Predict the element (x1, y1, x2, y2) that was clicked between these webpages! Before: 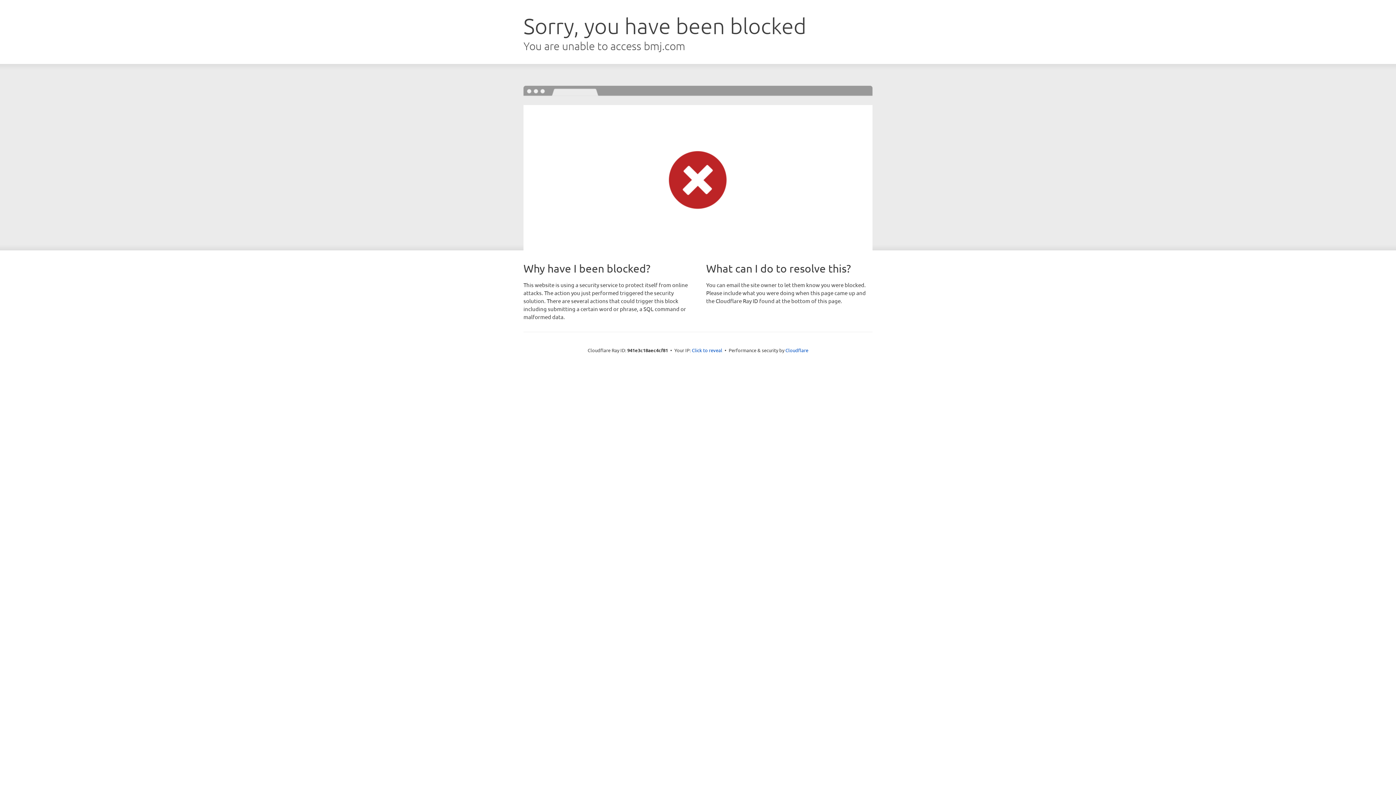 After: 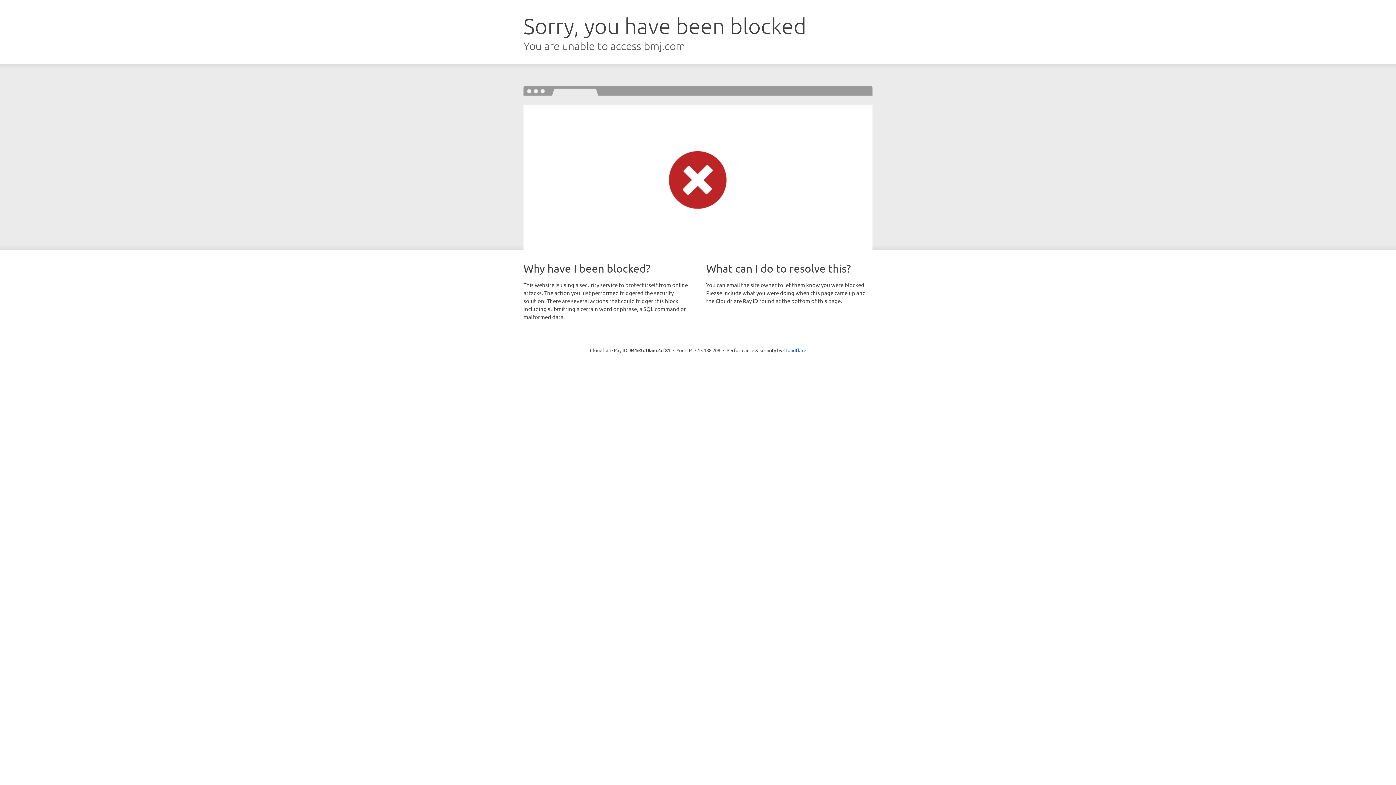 Action: bbox: (692, 346, 722, 353) label: Click to reveal